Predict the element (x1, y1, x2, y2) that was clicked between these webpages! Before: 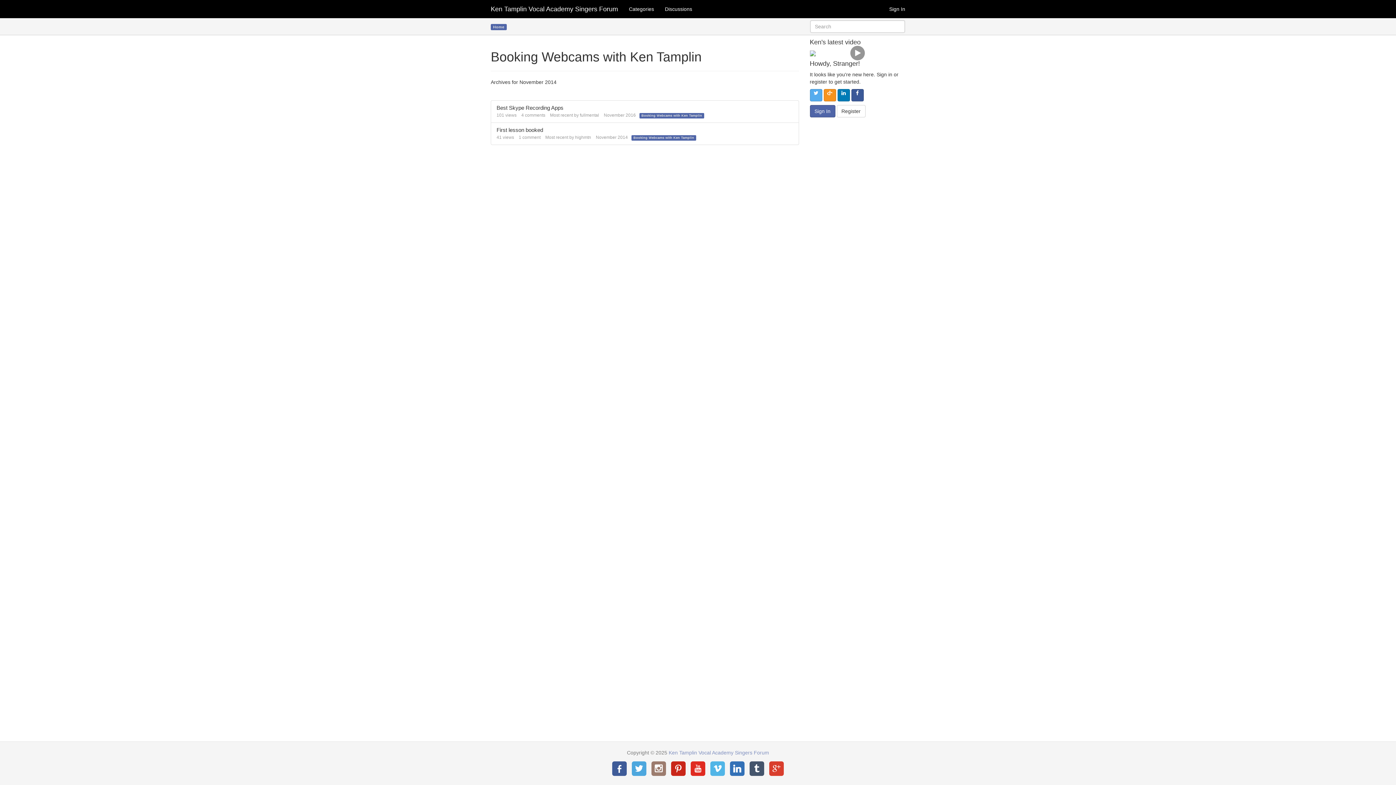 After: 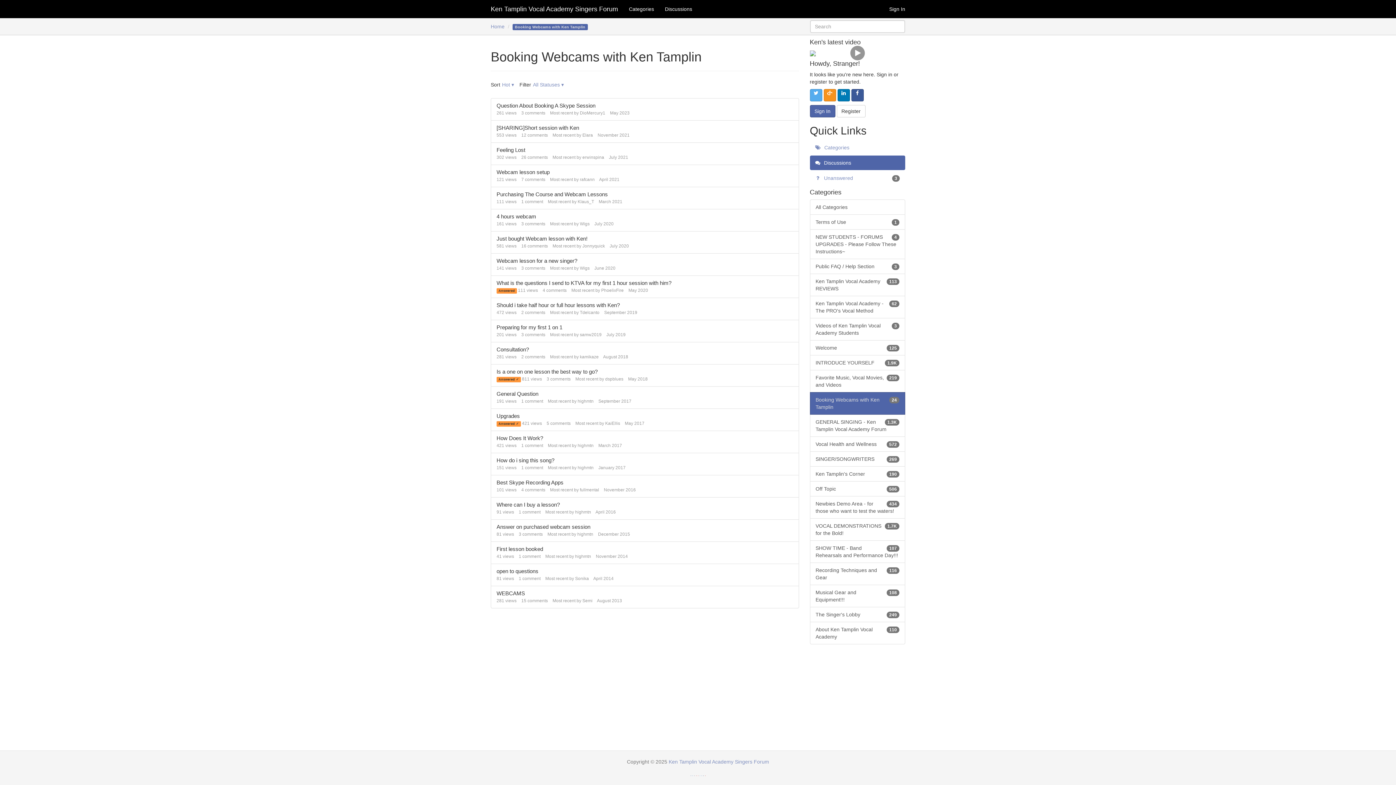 Action: bbox: (631, 135, 696, 140) label: Category: &quot;Booking  Webcams with Ken Tamplin&quot;